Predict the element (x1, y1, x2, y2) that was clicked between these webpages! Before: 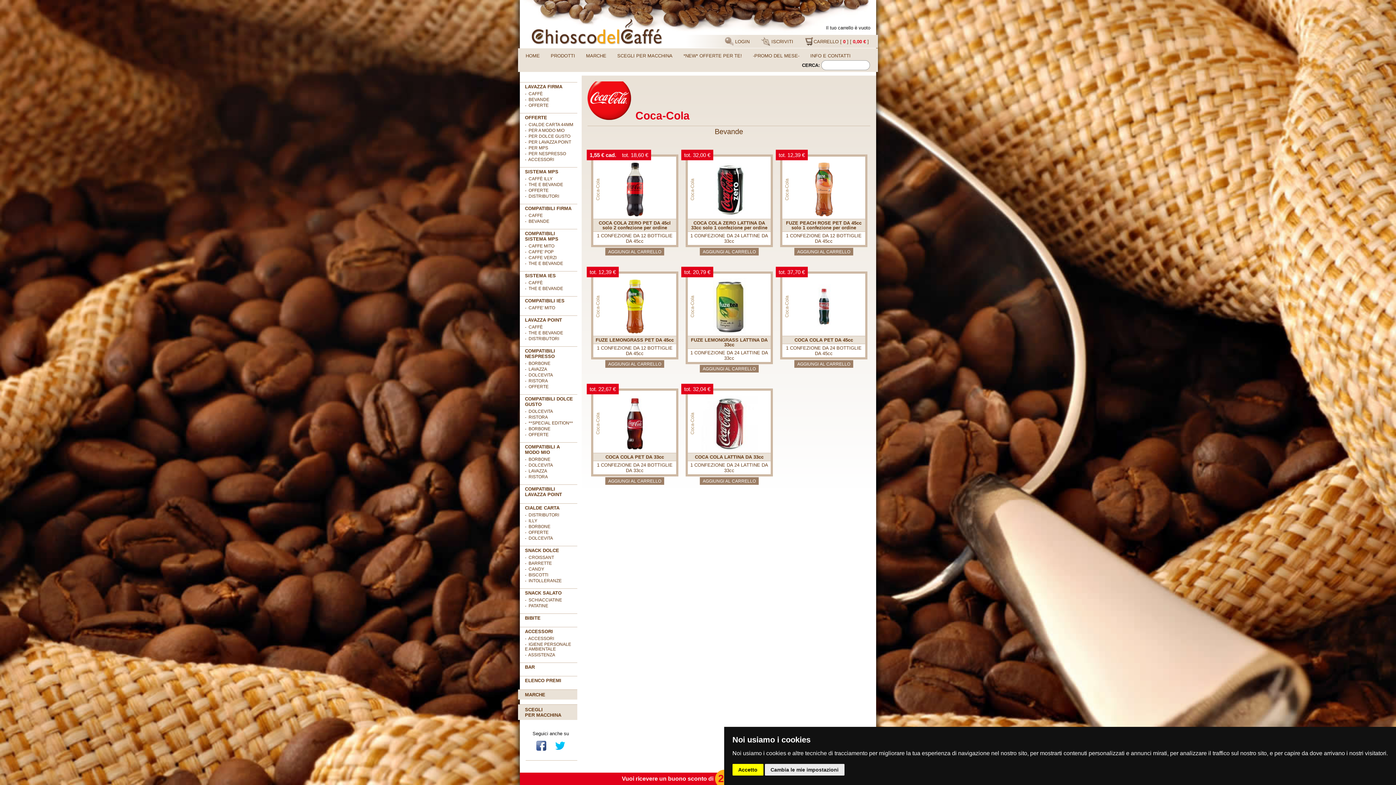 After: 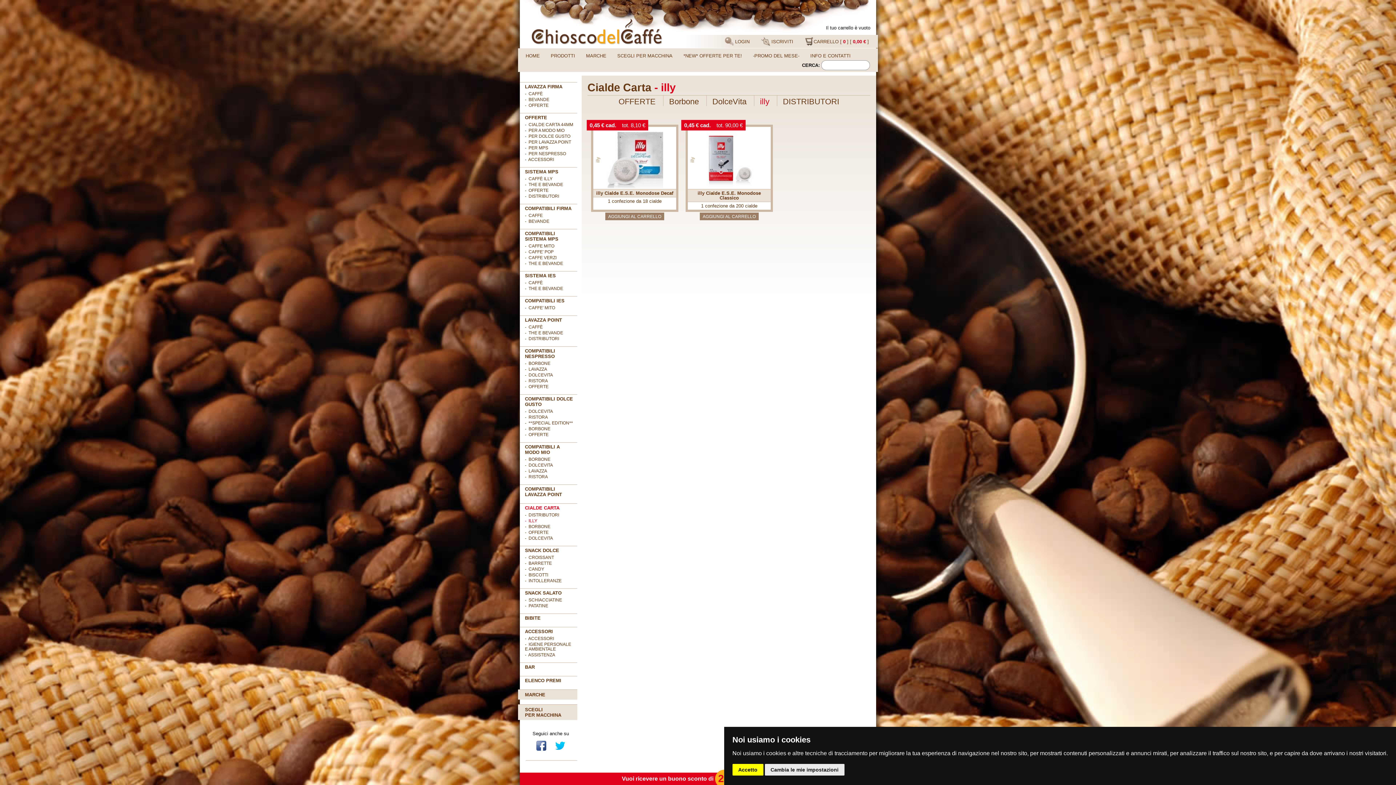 Action: label: -  ILLY bbox: (520, 518, 578, 524)